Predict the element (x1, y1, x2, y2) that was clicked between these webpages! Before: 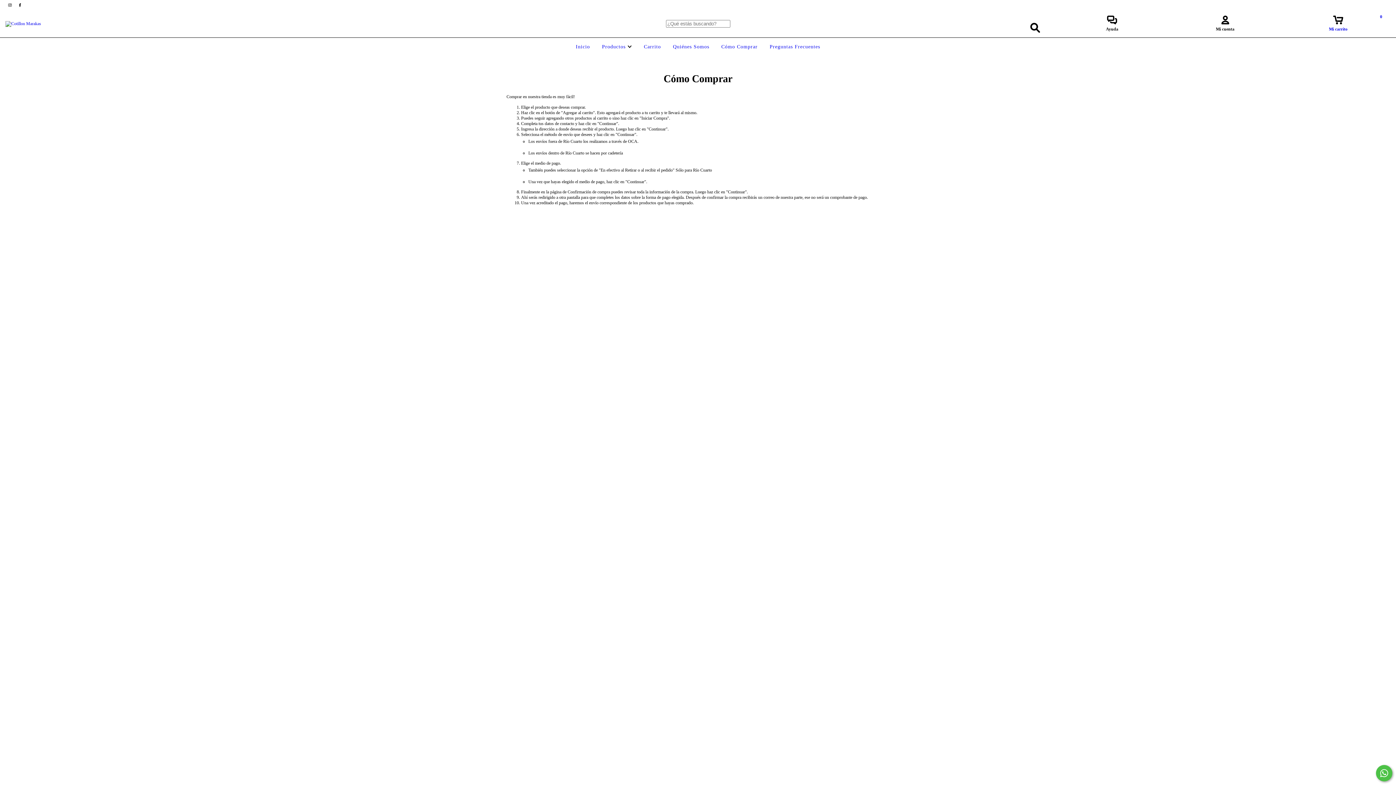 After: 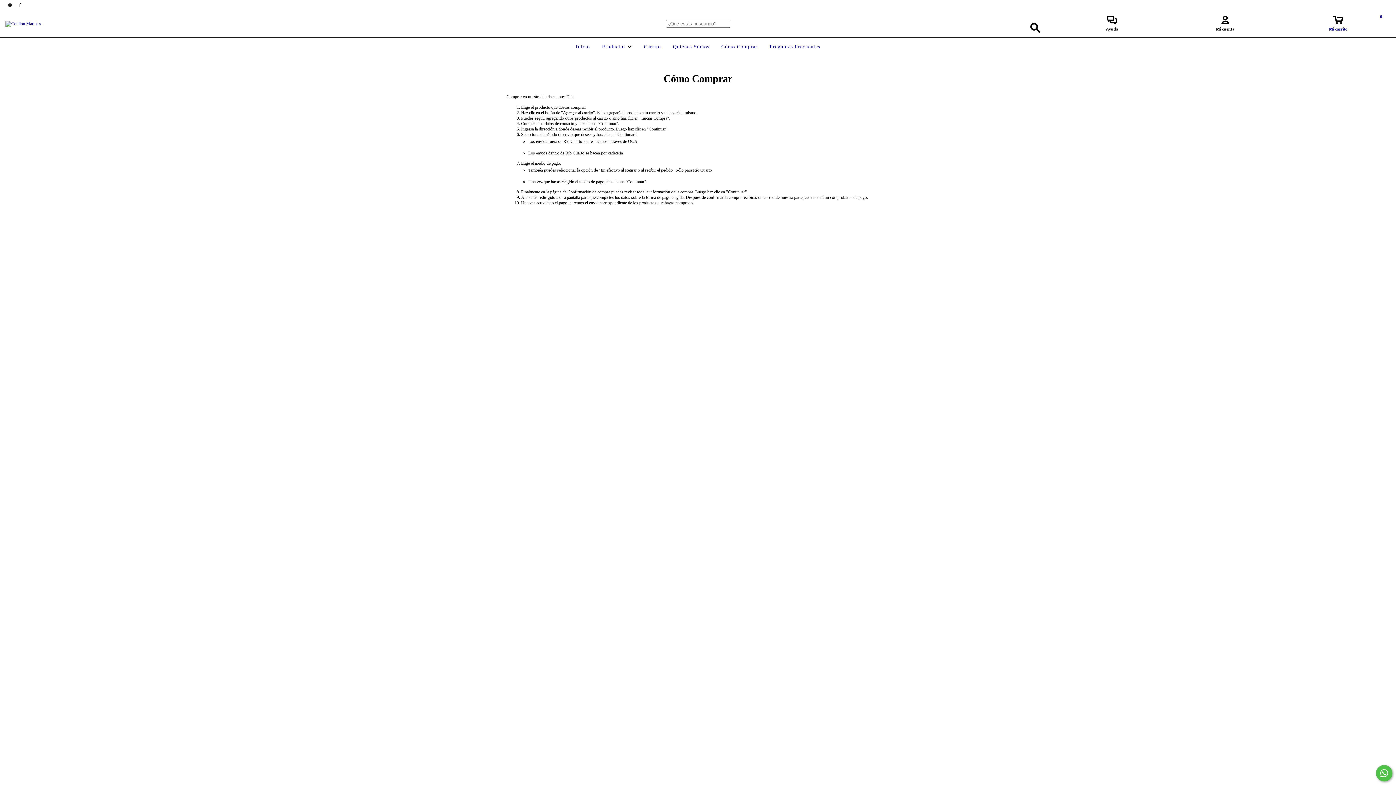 Action: bbox: (5, 2, 15, 7) label: instagram Cotillon Marakas